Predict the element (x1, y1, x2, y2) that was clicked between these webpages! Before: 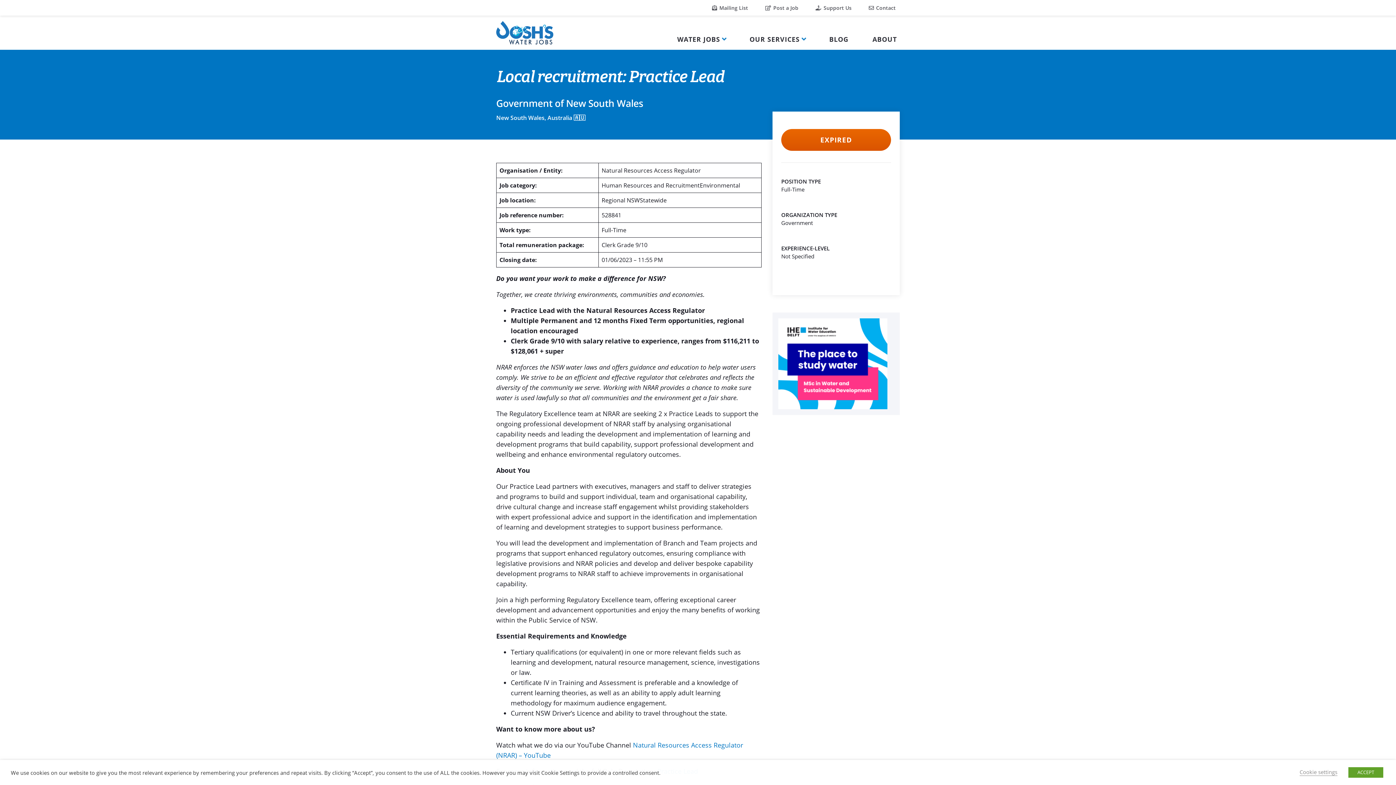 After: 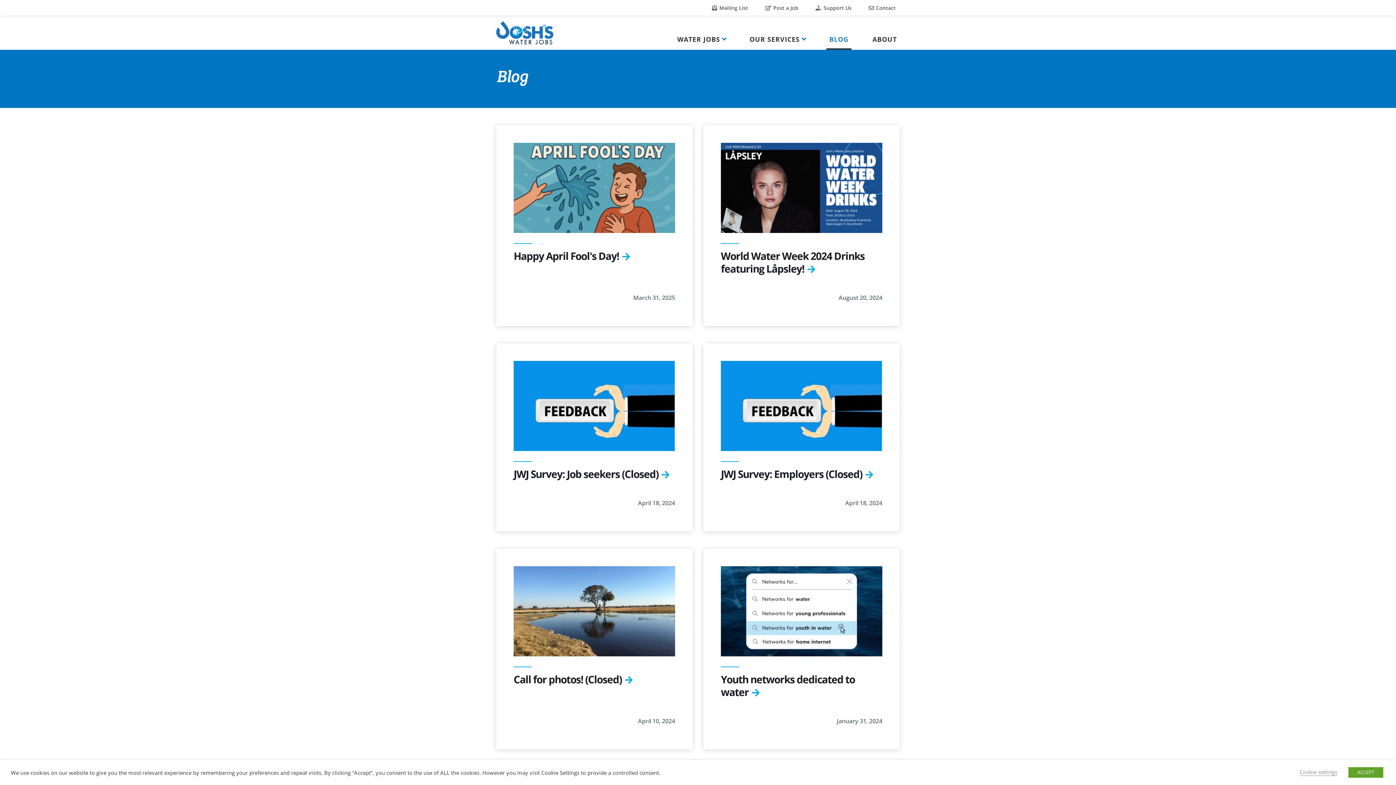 Action: label: BLOG bbox: (826, 15, 851, 49)